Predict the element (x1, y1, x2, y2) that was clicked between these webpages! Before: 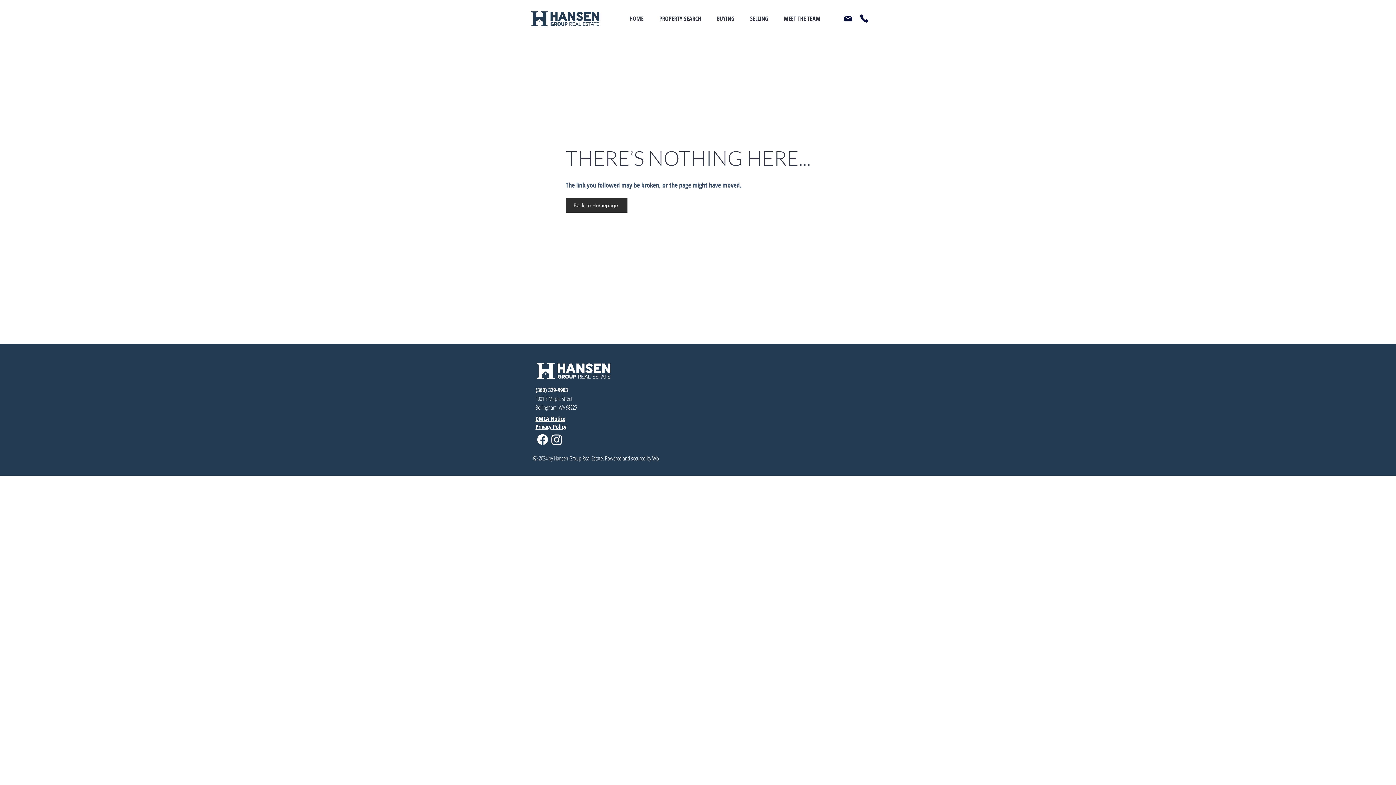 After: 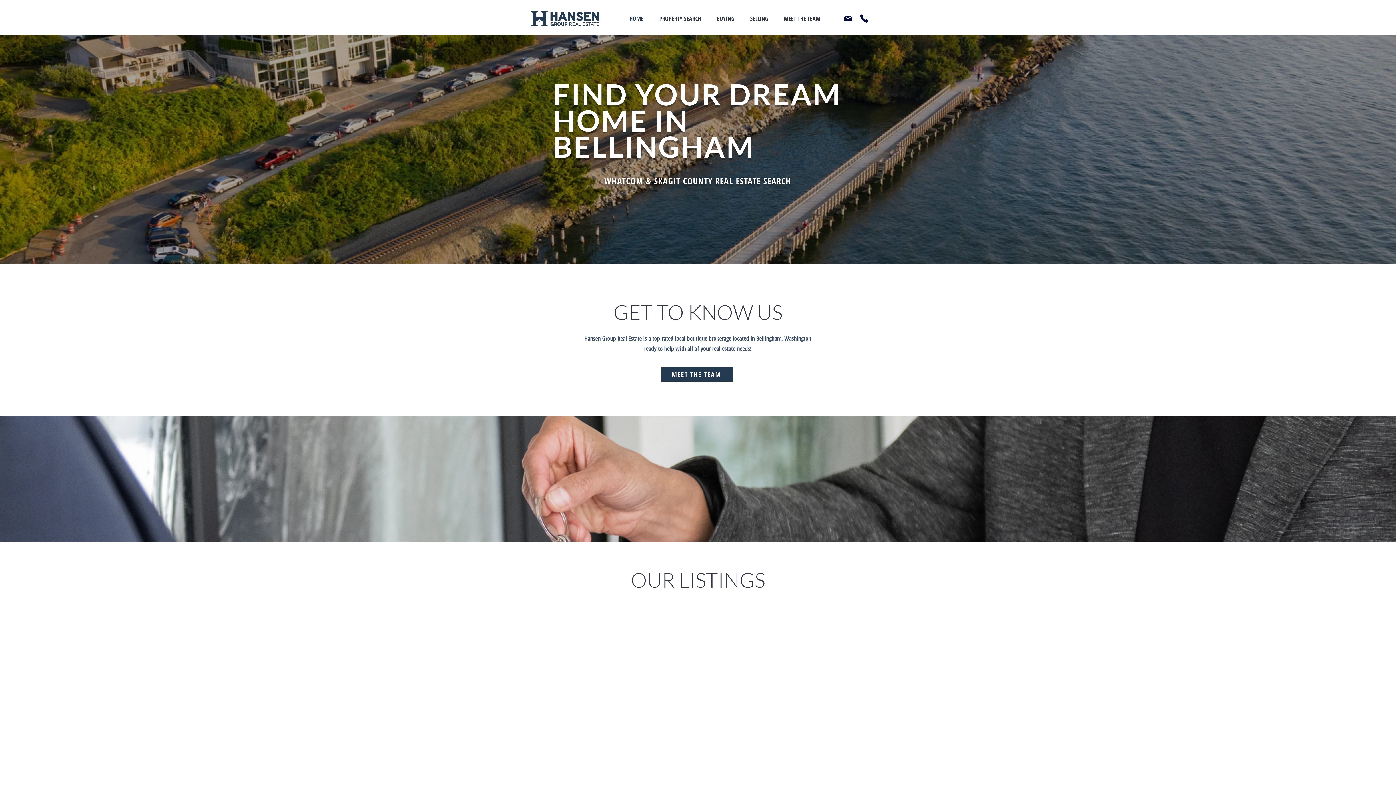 Action: bbox: (527, 9, 603, 27)